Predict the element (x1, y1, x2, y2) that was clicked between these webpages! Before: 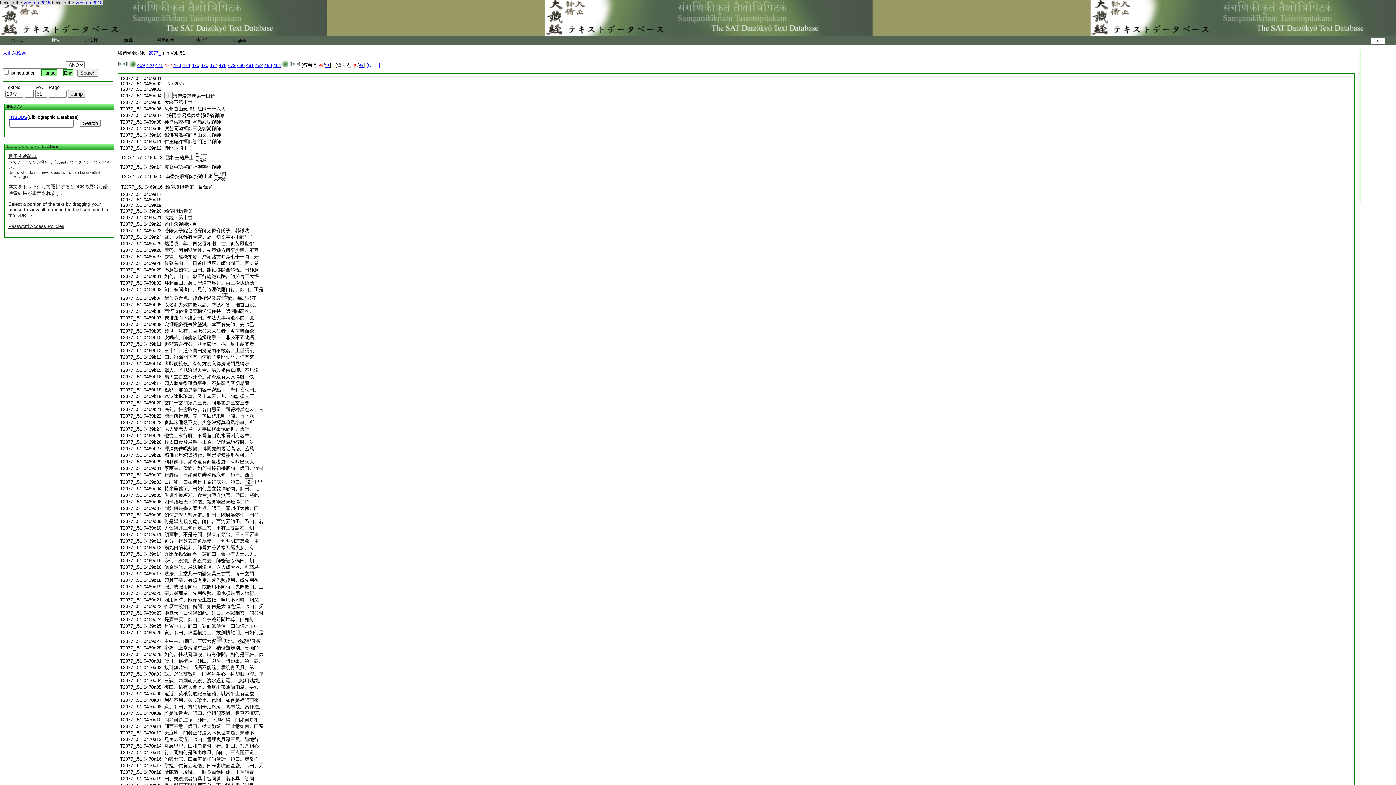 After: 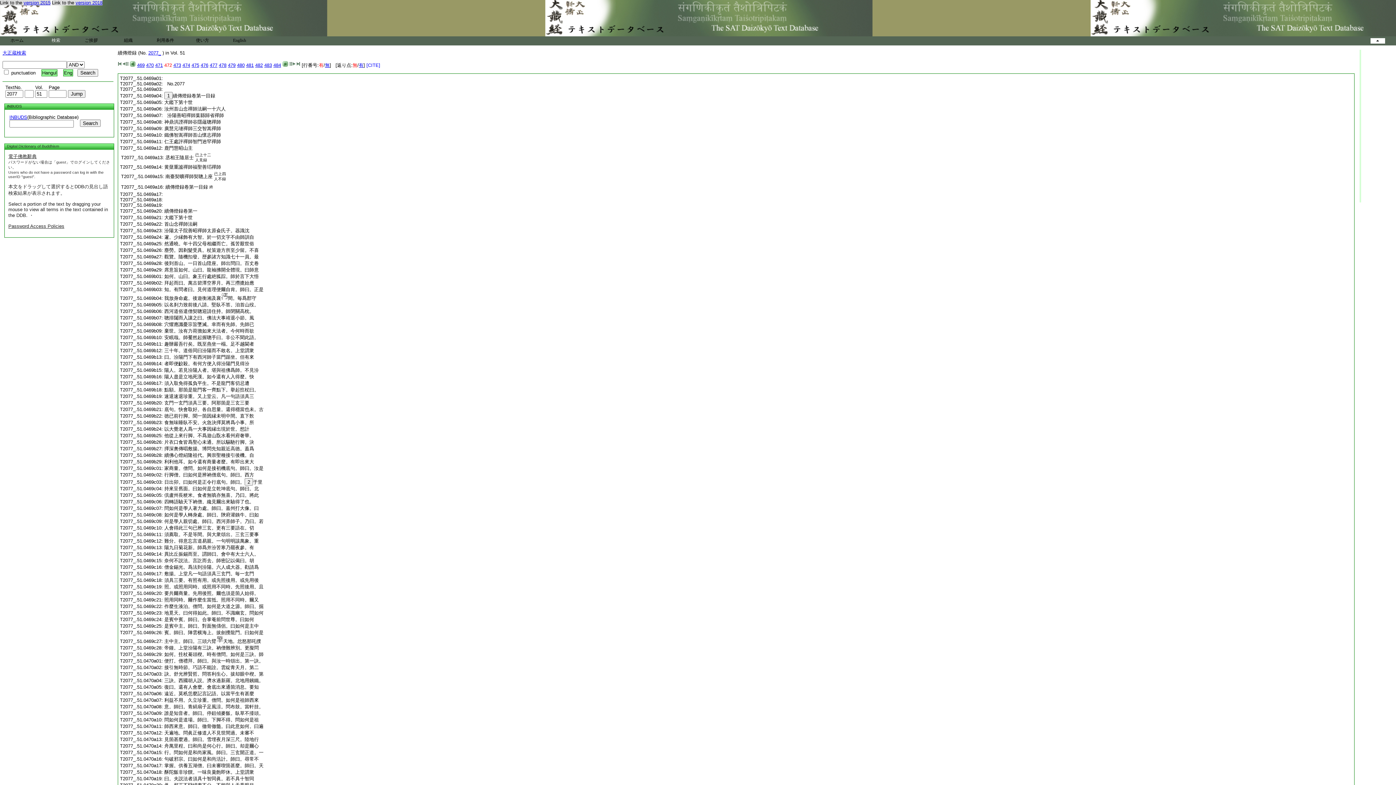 Action: bbox: (164, 492, 258, 498) label: 倶盧州長粳米。食者無嗔亦無喜。乃曰。將此